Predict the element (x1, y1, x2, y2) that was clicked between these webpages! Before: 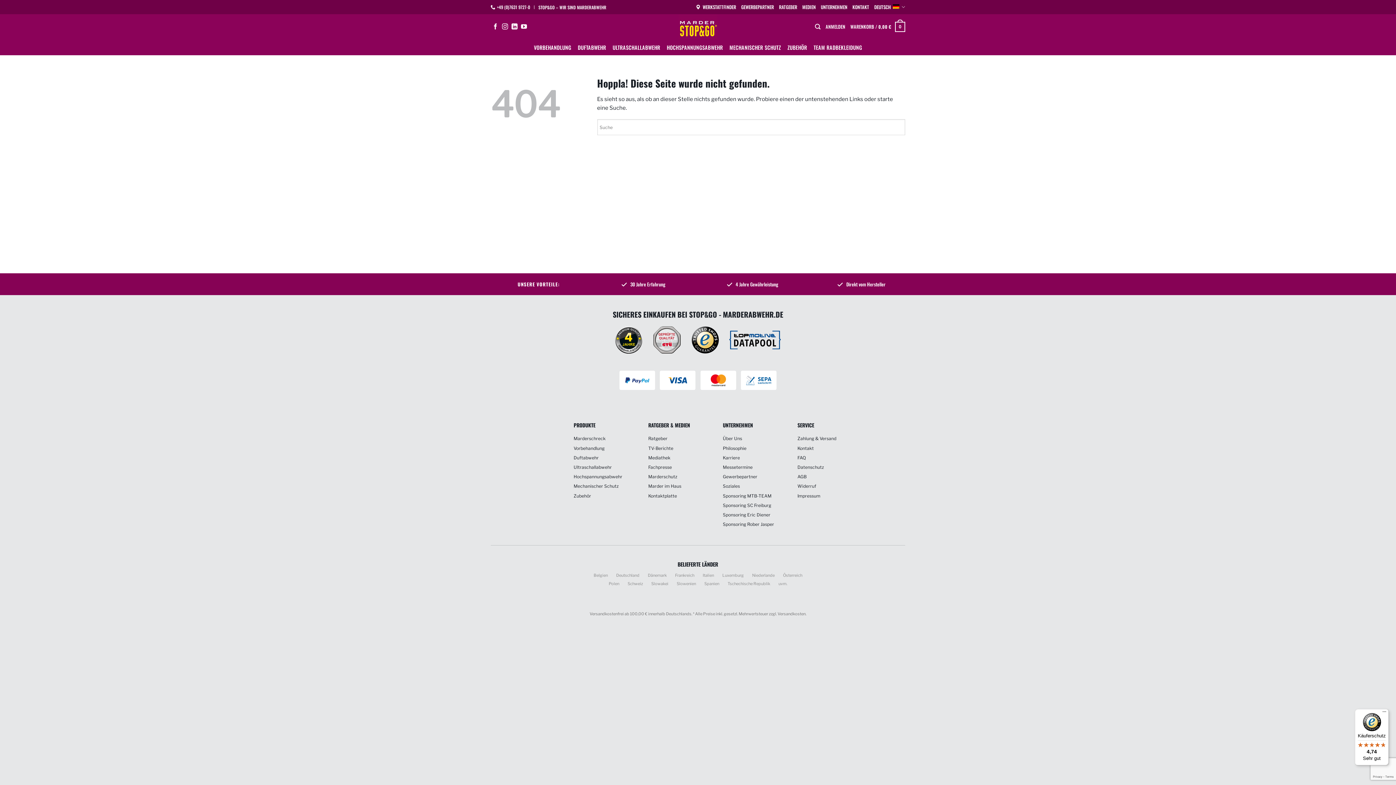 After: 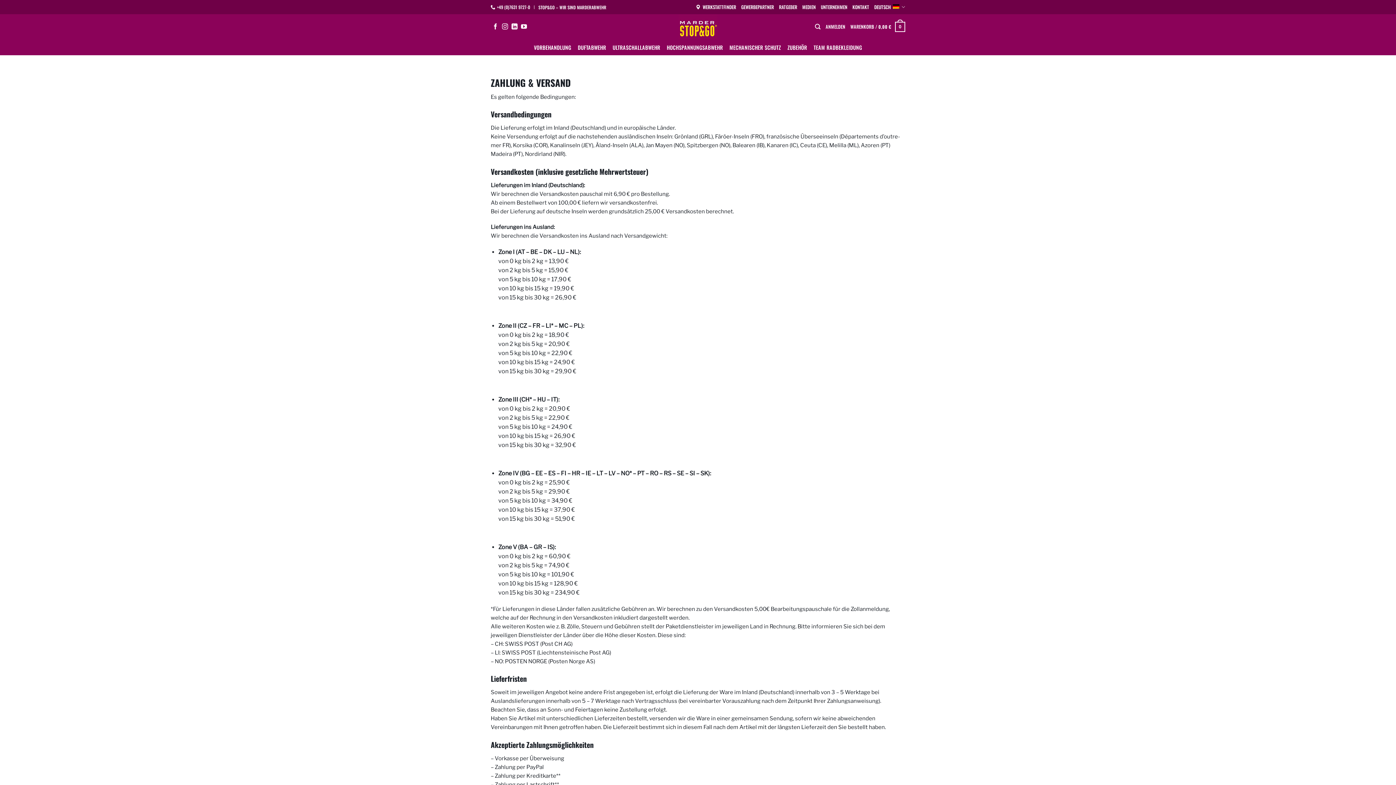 Action: bbox: (797, 436, 836, 441) label: Zahlung & Versand